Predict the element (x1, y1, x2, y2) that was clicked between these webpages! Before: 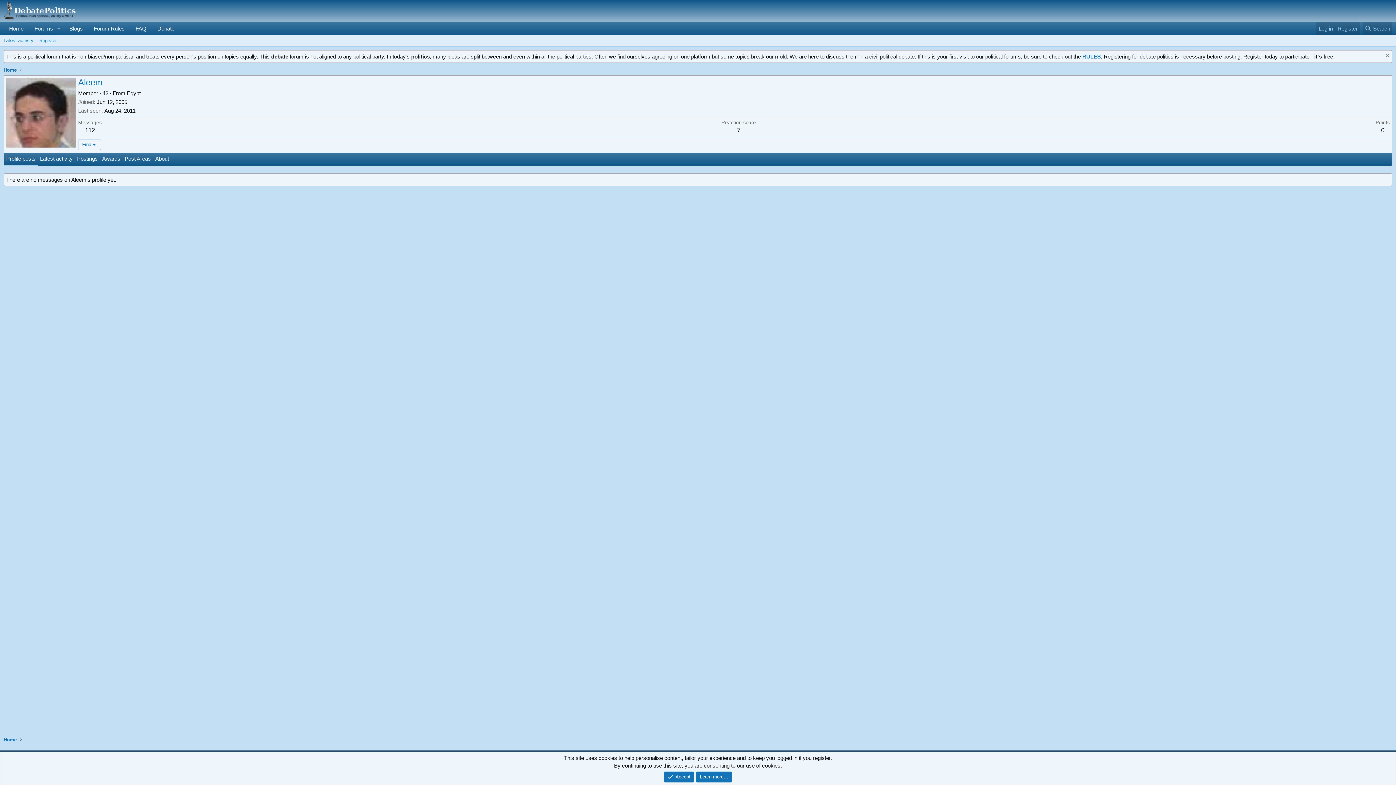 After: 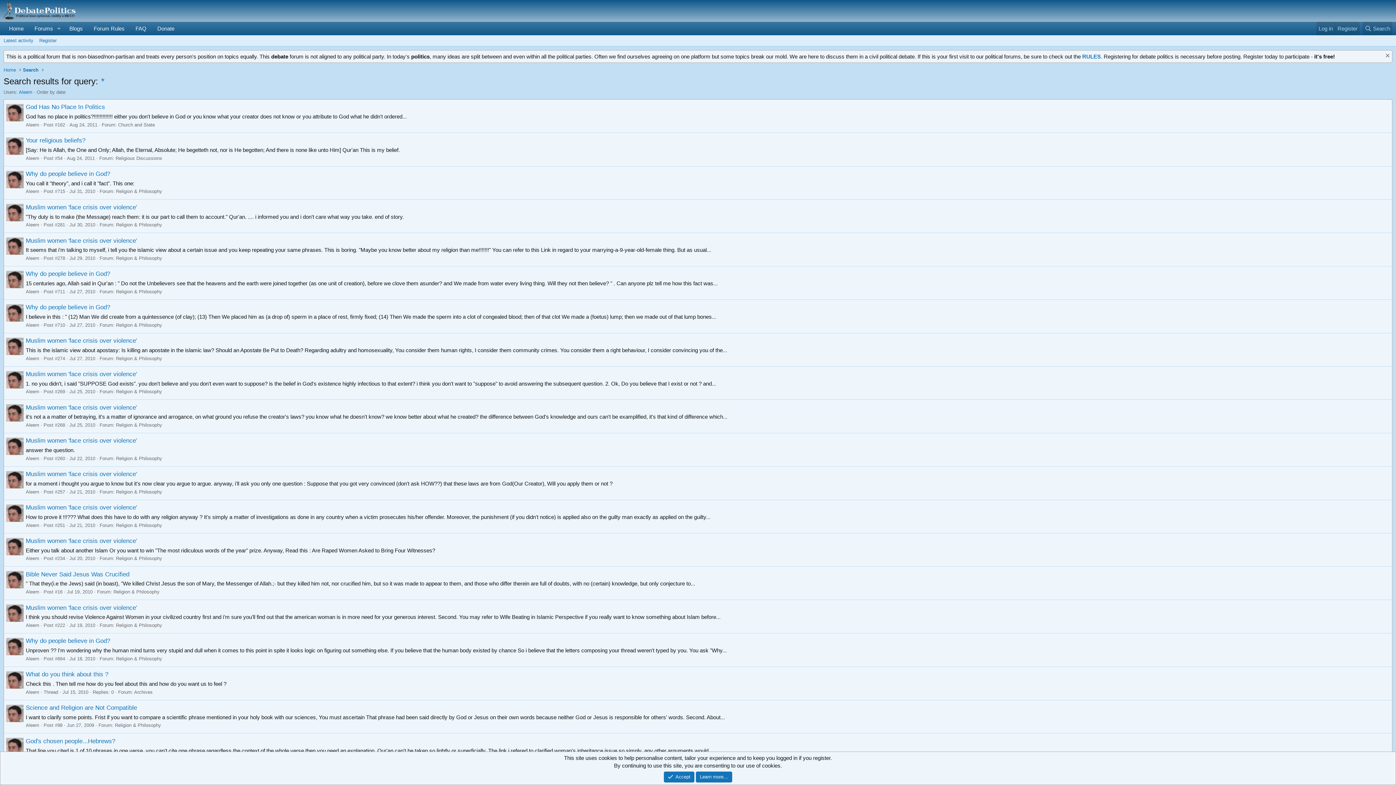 Action: label: 112 bbox: (85, 127, 94, 133)